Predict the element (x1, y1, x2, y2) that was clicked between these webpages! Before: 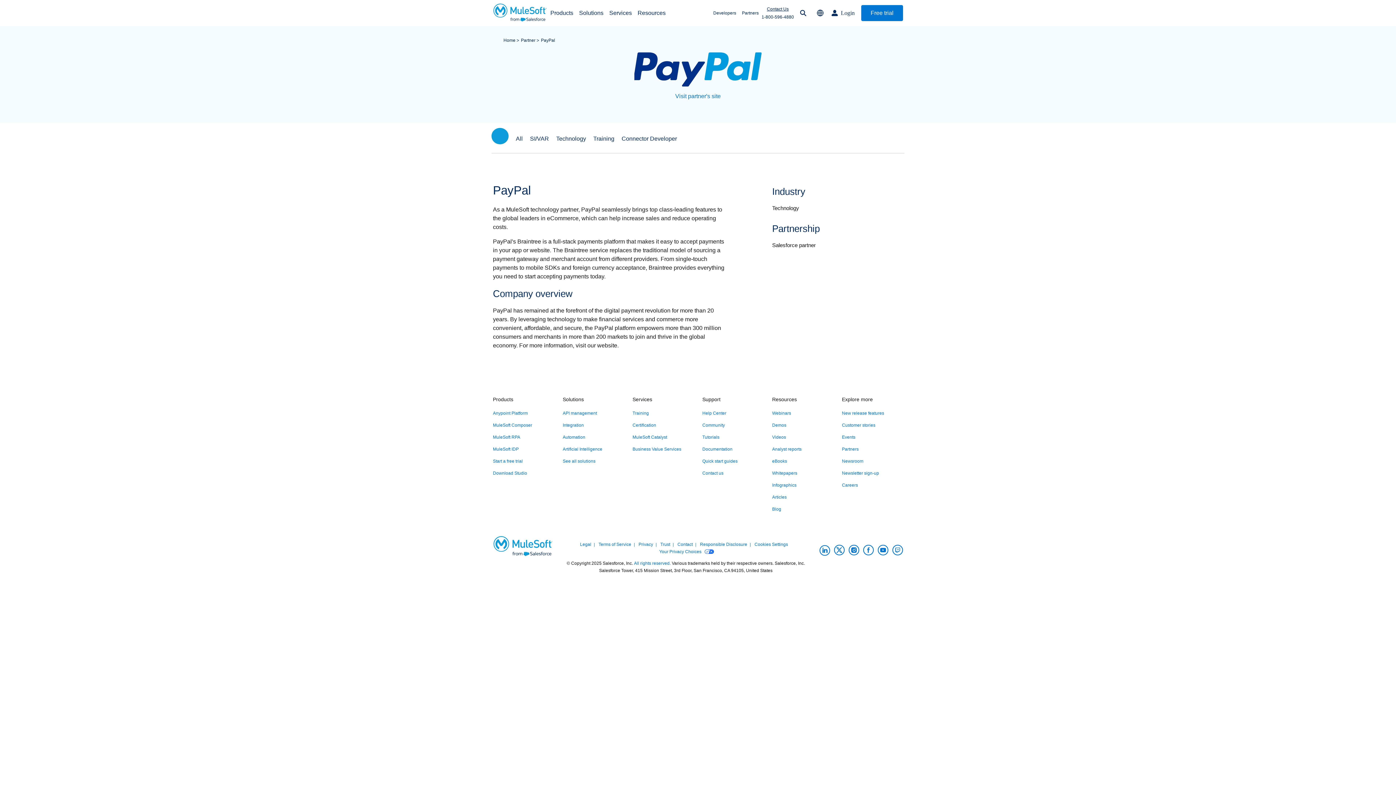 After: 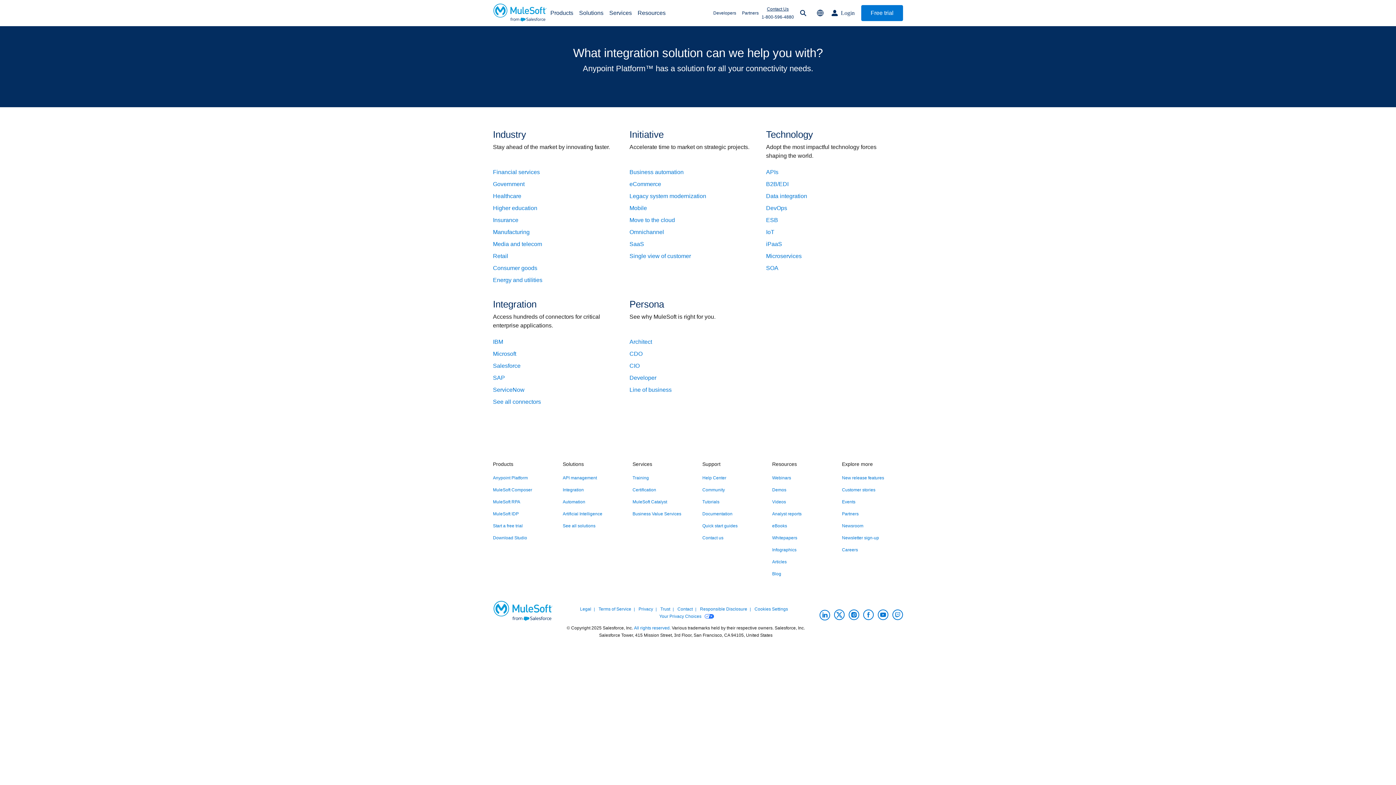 Action: bbox: (562, 457, 595, 465) label: See all solutions